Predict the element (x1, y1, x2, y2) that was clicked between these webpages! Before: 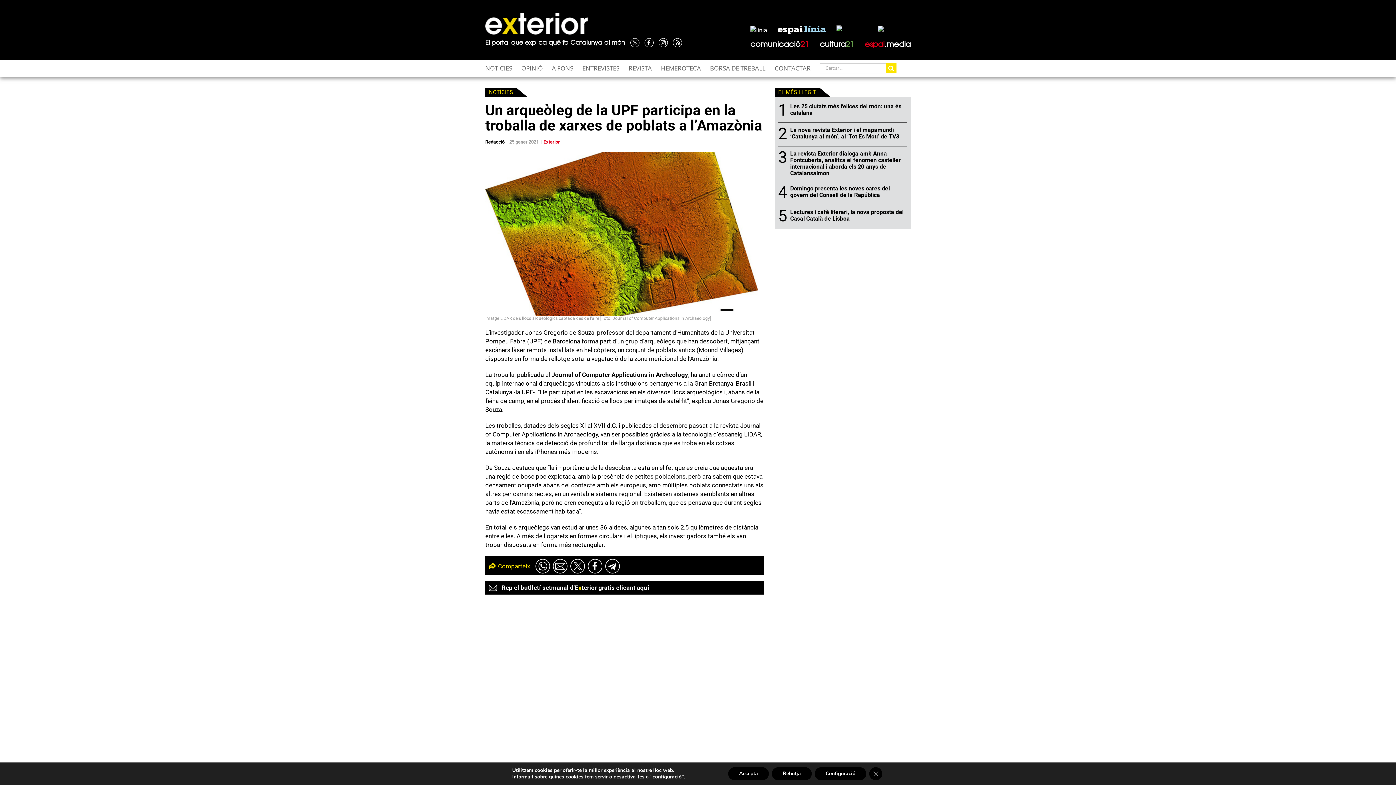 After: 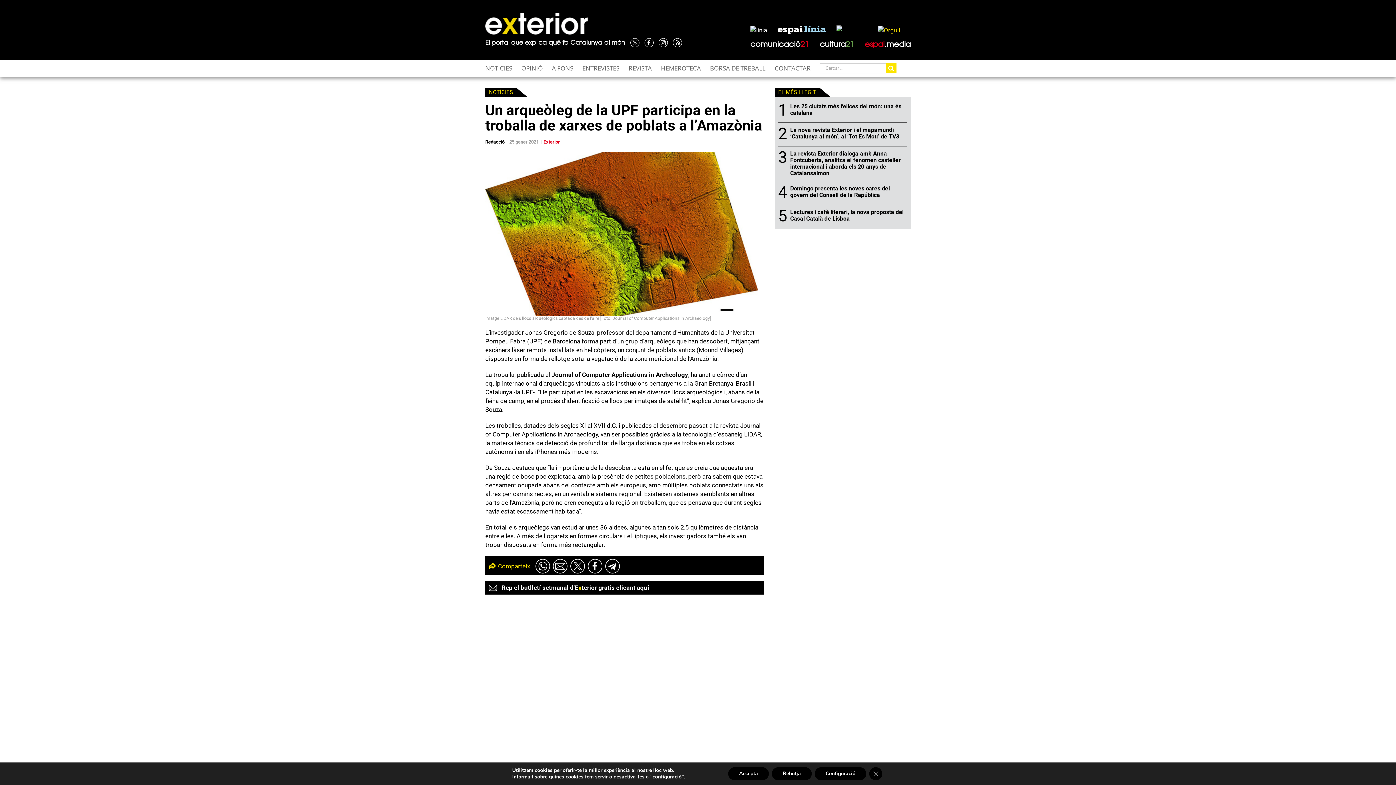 Action: bbox: (878, 25, 900, 34)